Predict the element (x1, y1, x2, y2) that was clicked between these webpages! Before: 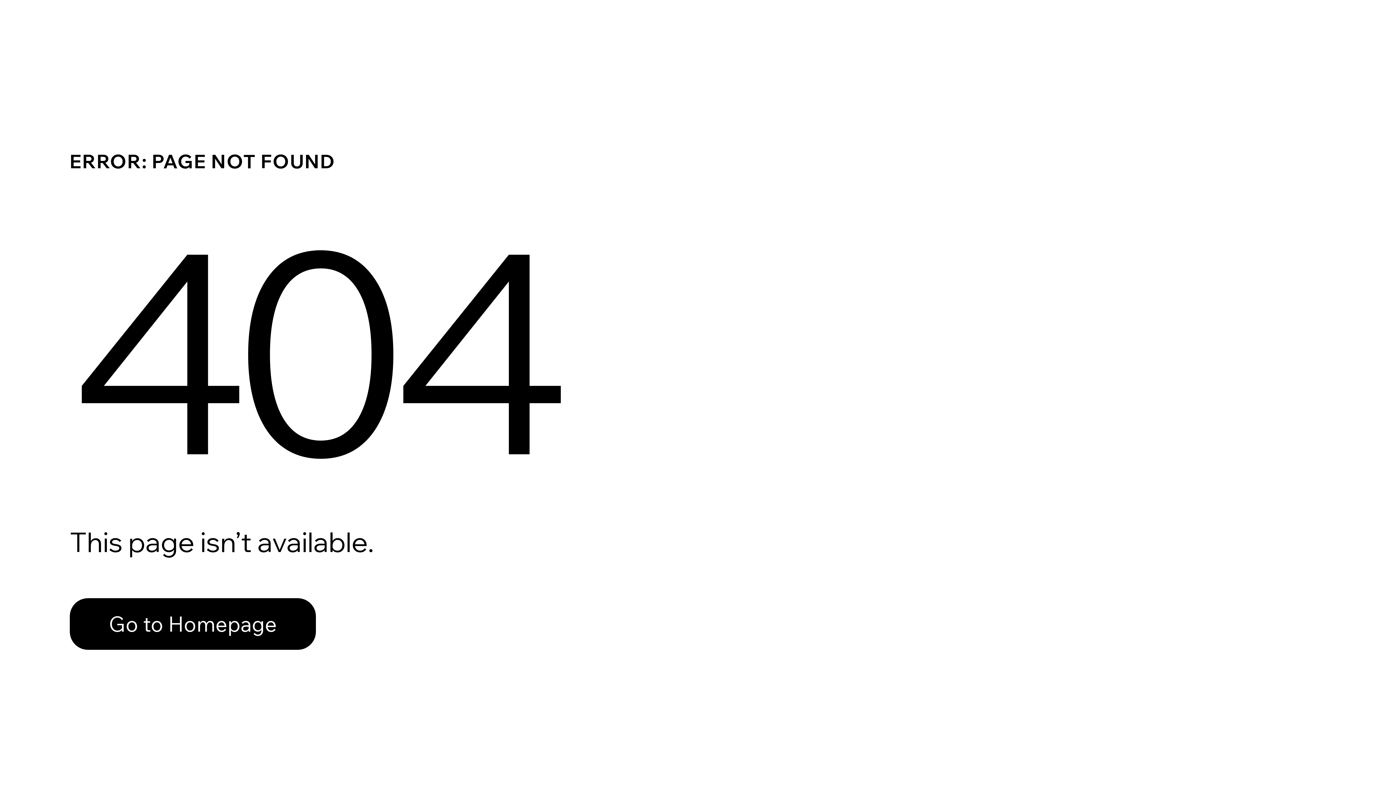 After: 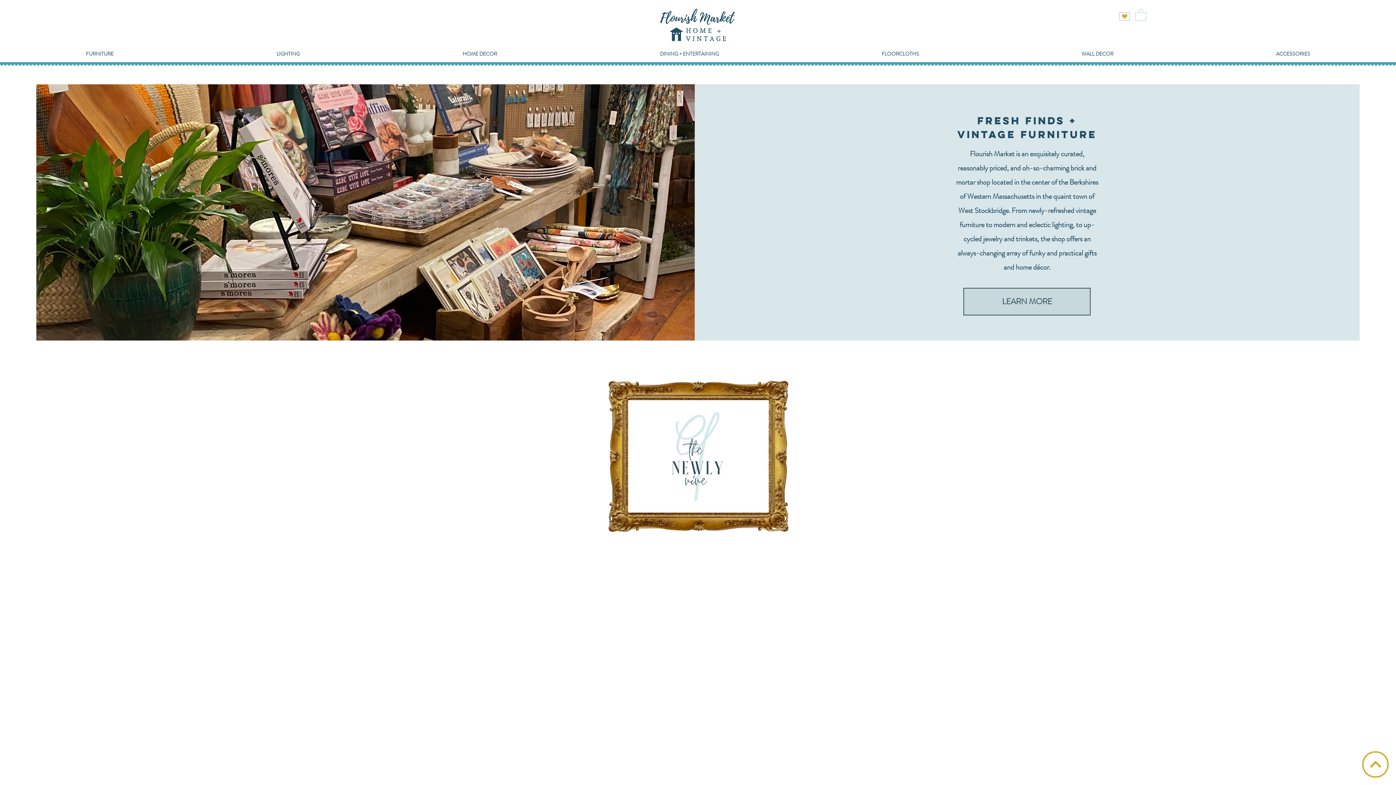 Action: label: Go to Homepage bbox: (69, 582, 768, 659)